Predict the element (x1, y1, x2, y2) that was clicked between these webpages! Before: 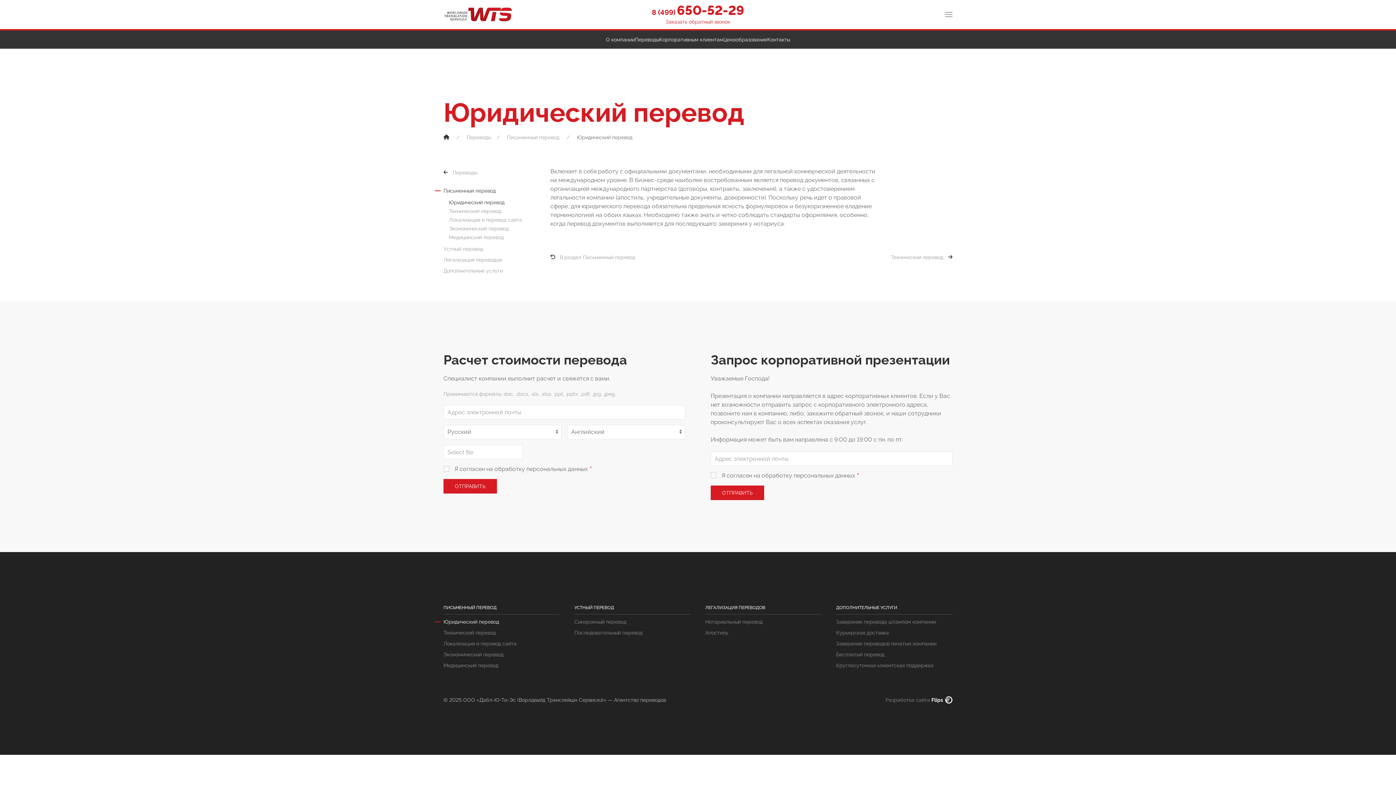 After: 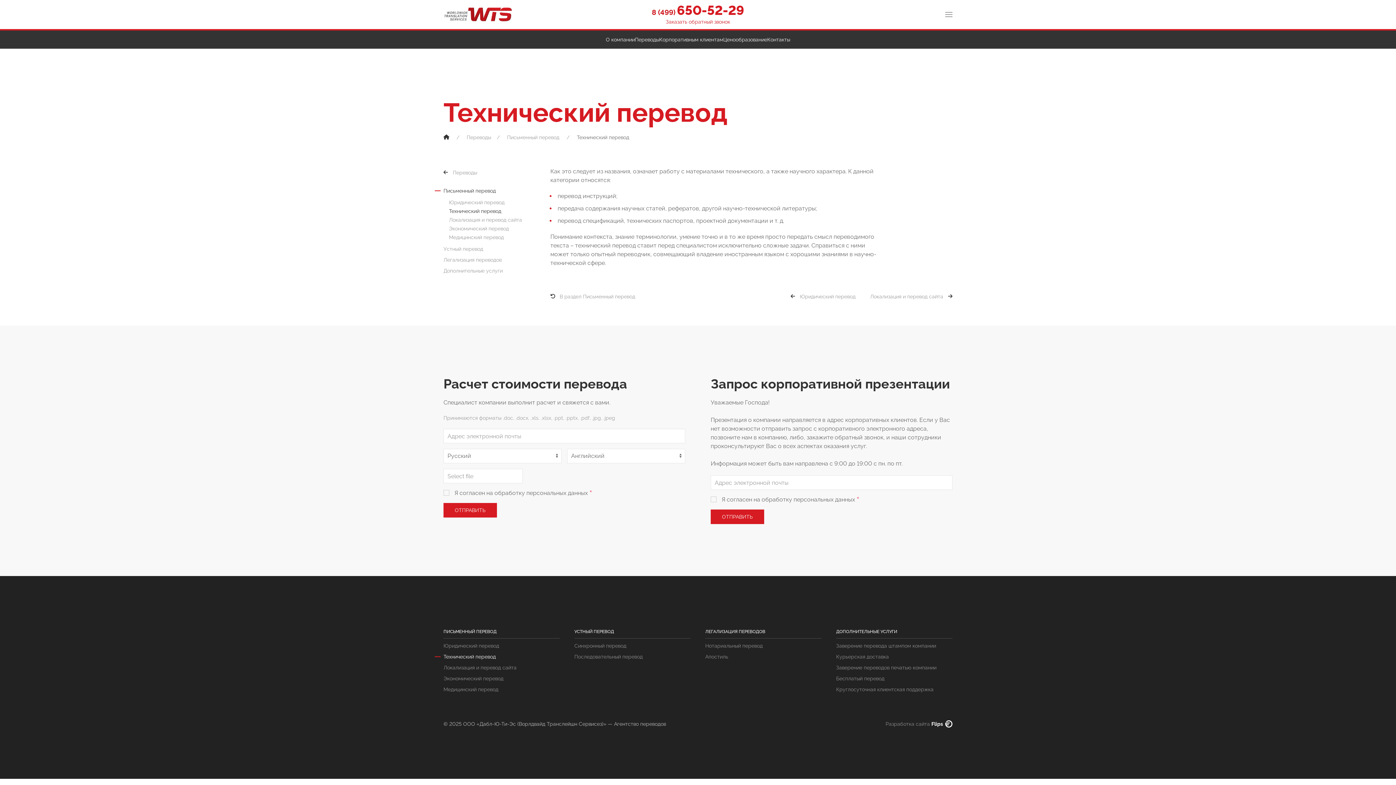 Action: bbox: (443, 627, 560, 638) label: Технический перевод